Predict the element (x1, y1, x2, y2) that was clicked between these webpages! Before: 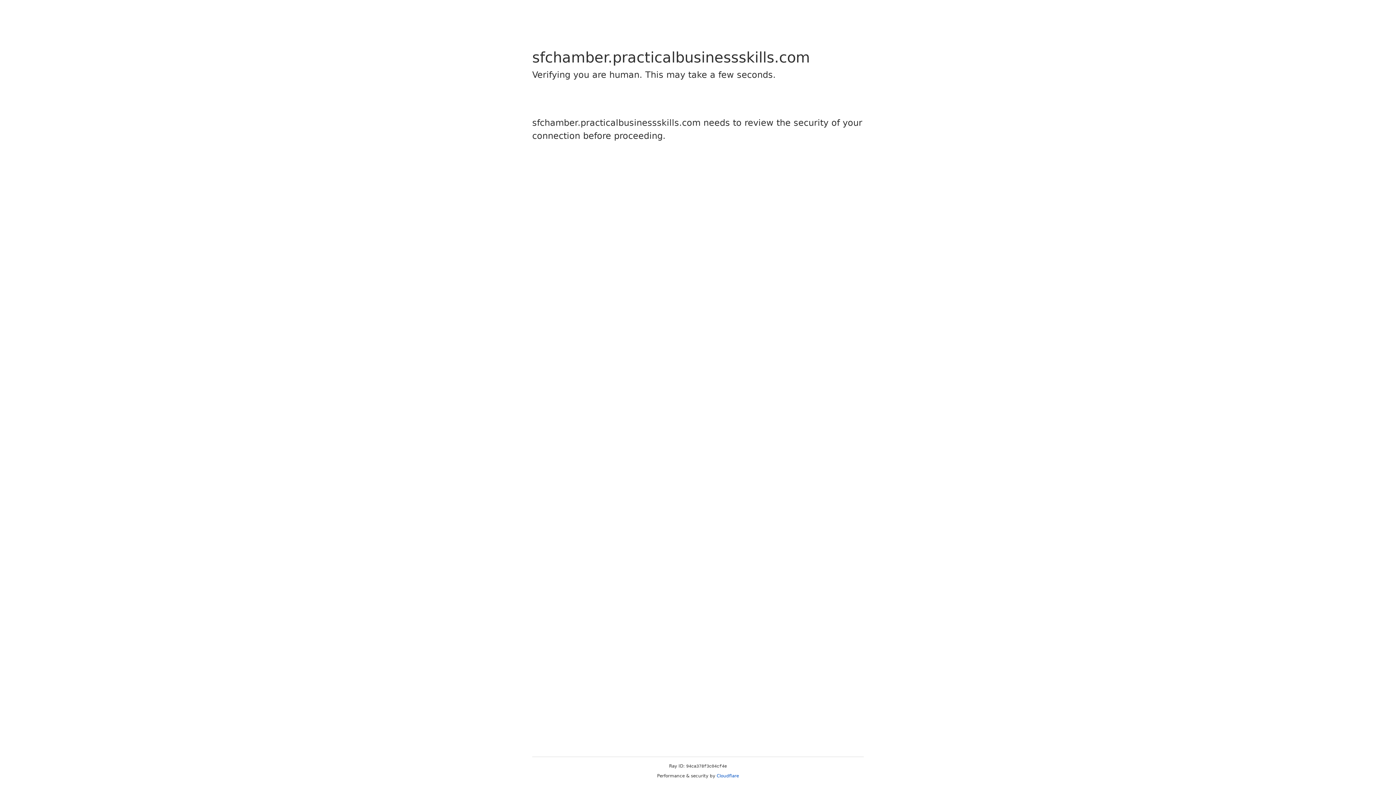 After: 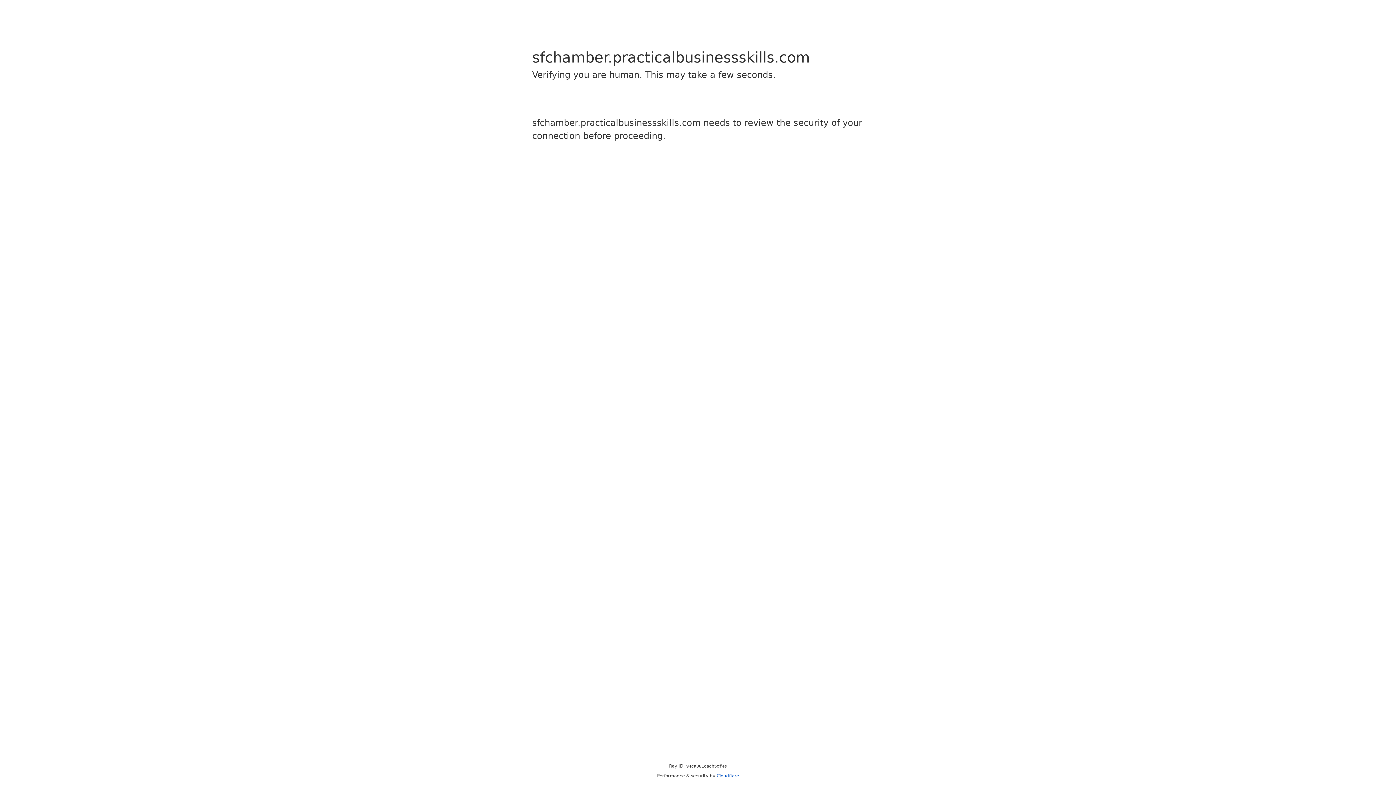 Action: label: Cloudflare bbox: (716, 773, 739, 778)